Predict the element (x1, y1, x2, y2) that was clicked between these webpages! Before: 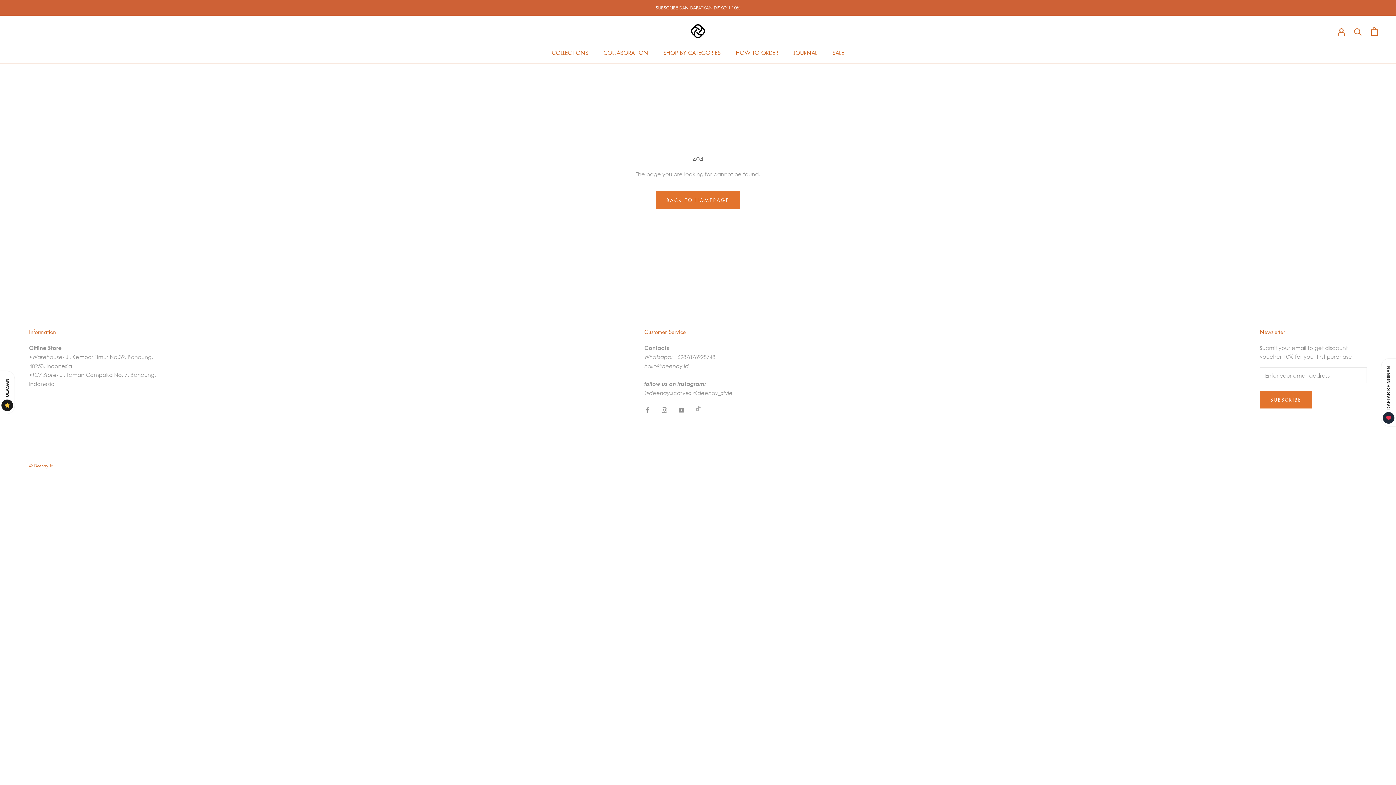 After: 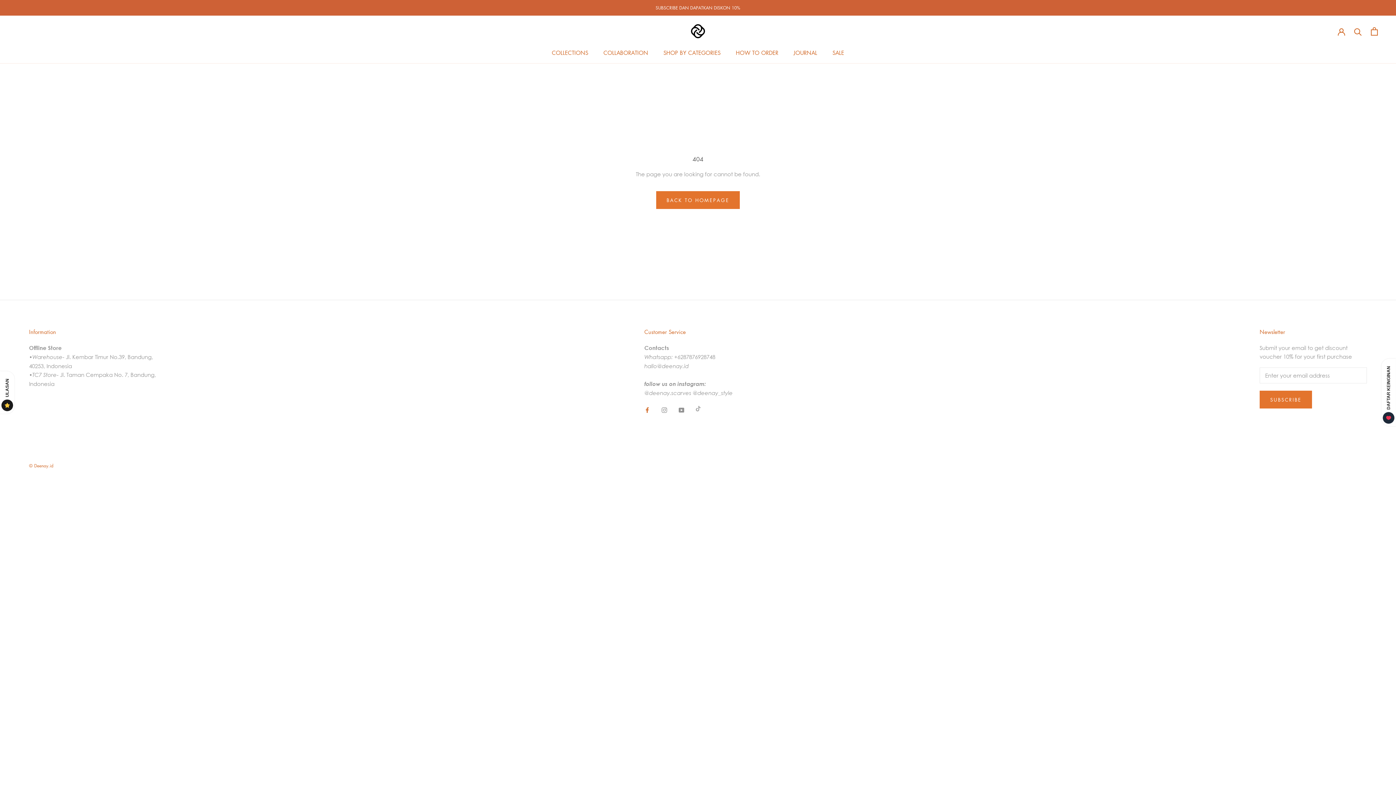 Action: bbox: (644, 405, 650, 413) label: Facebook